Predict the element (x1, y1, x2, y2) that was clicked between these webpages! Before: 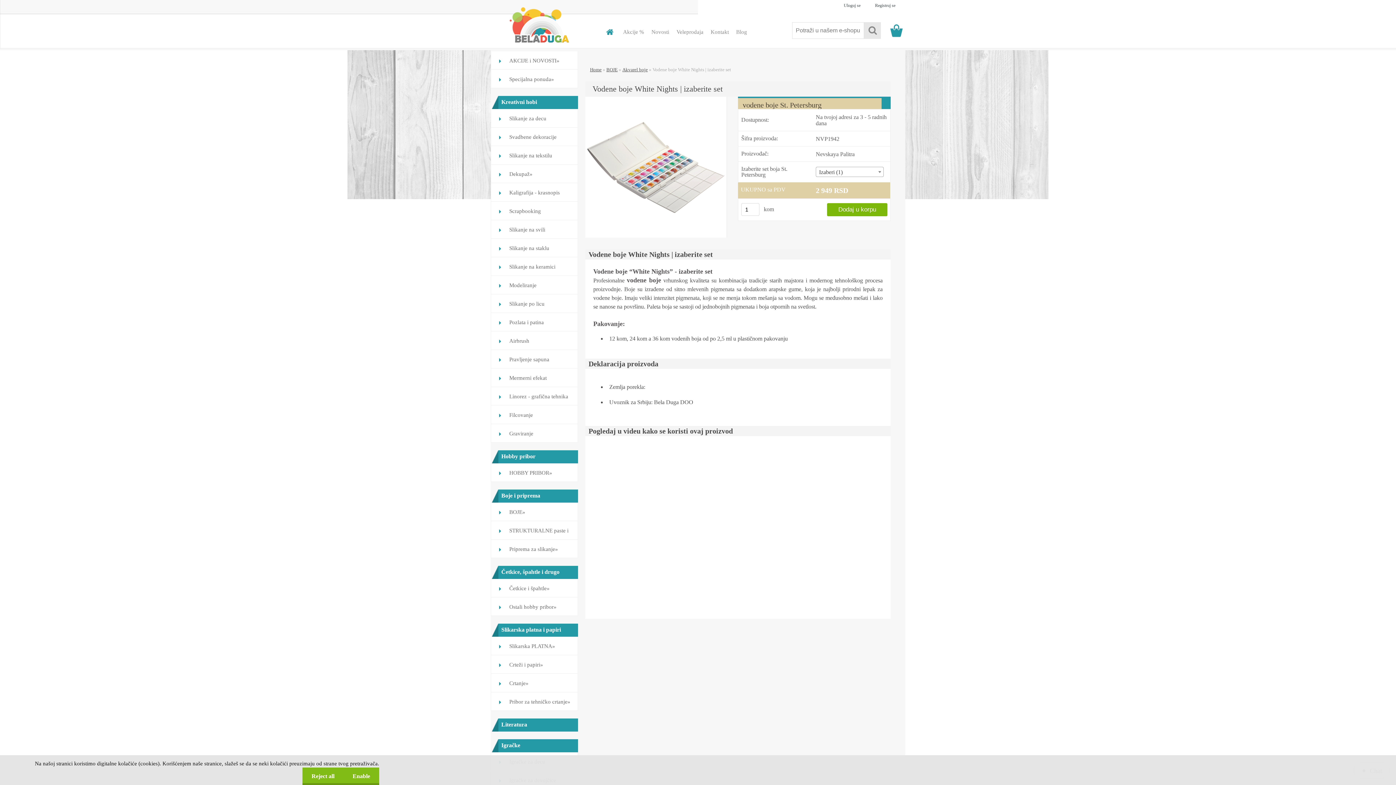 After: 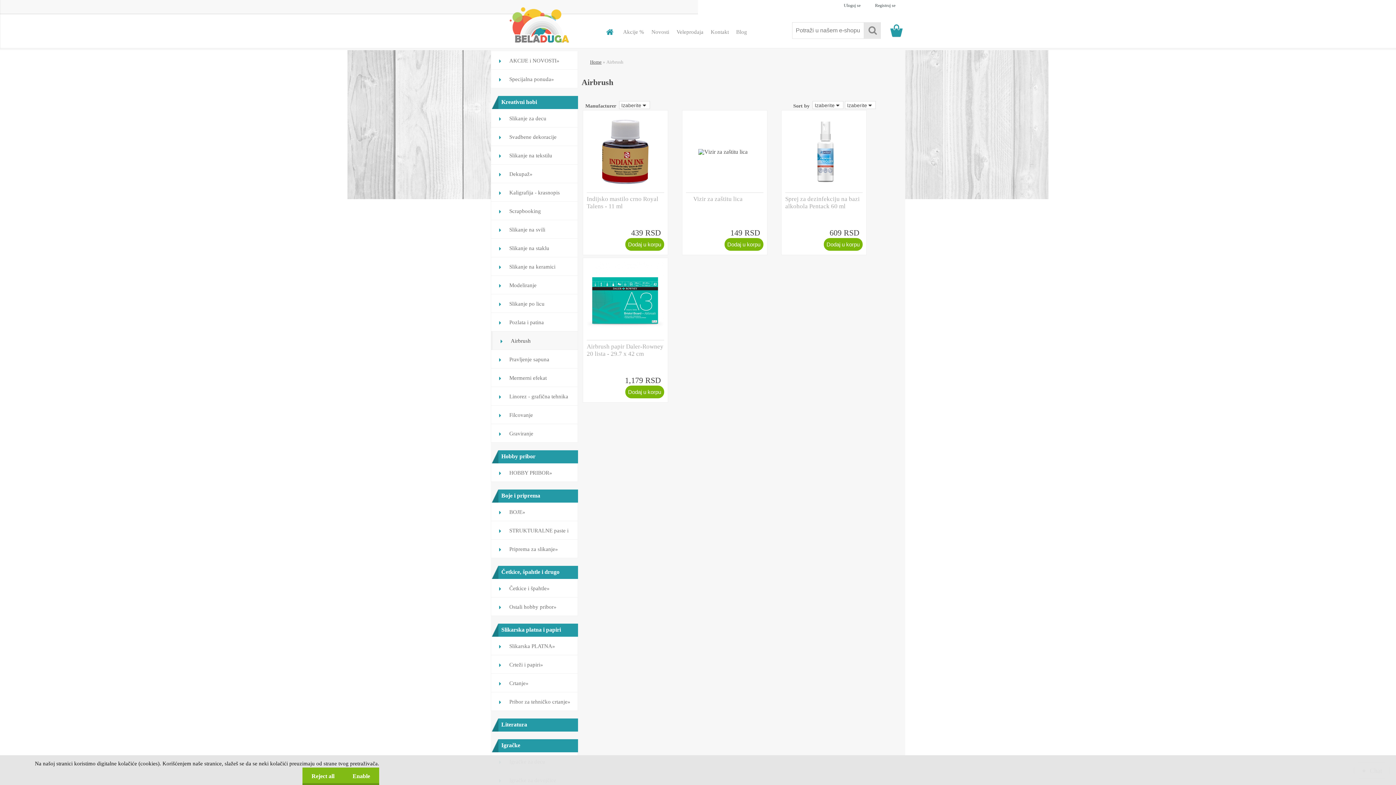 Action: bbox: (490, 331, 578, 350) label: Airbrush